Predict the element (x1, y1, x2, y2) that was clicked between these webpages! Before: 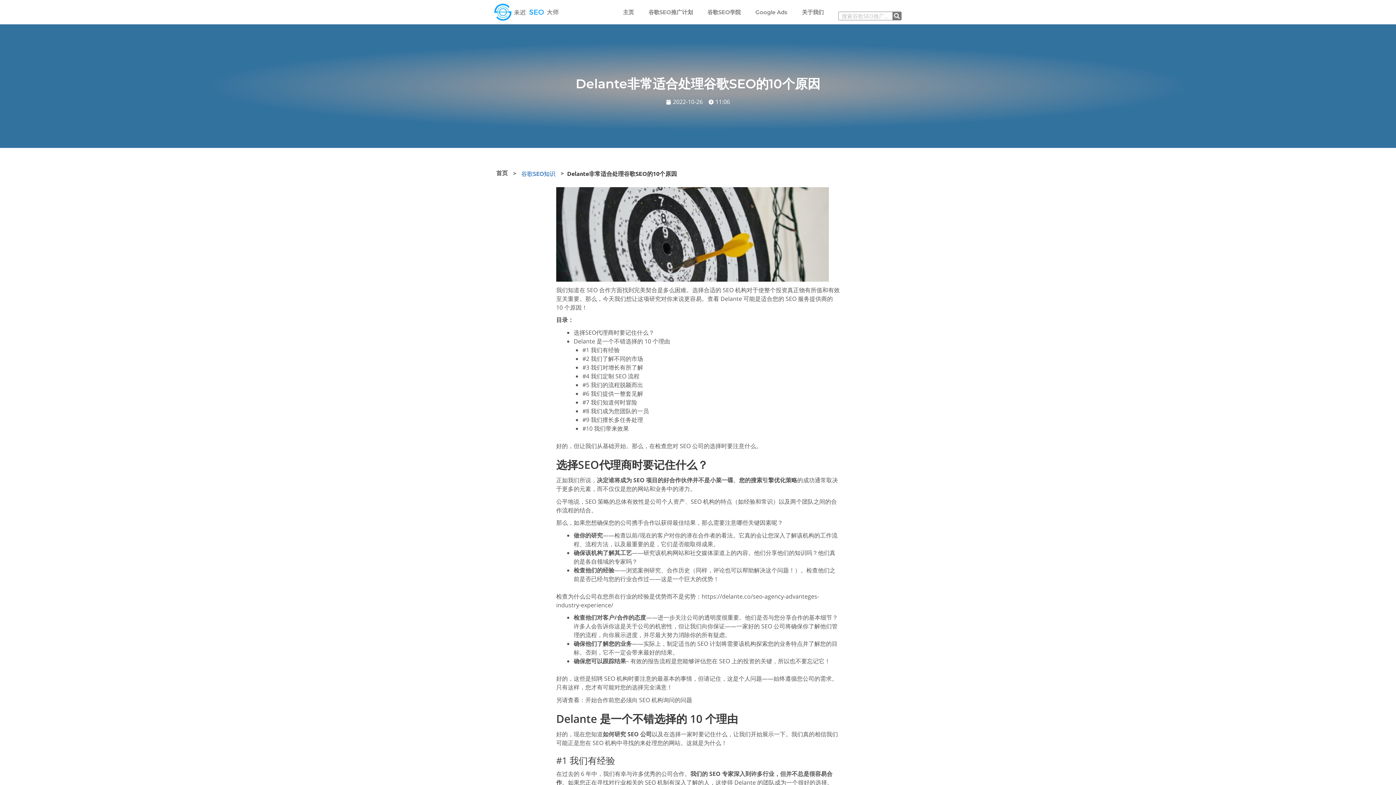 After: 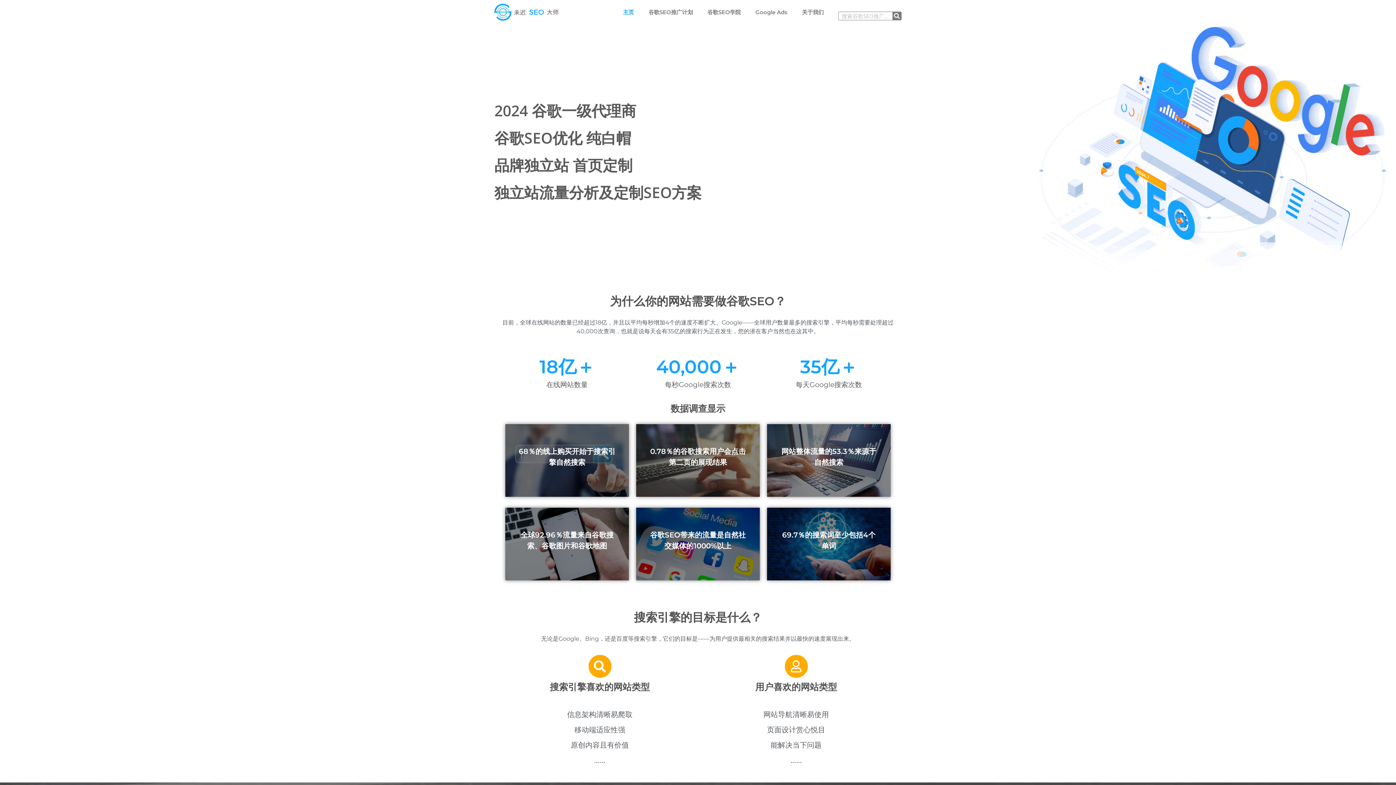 Action: label: 首页 bbox: (494, 169, 509, 176)